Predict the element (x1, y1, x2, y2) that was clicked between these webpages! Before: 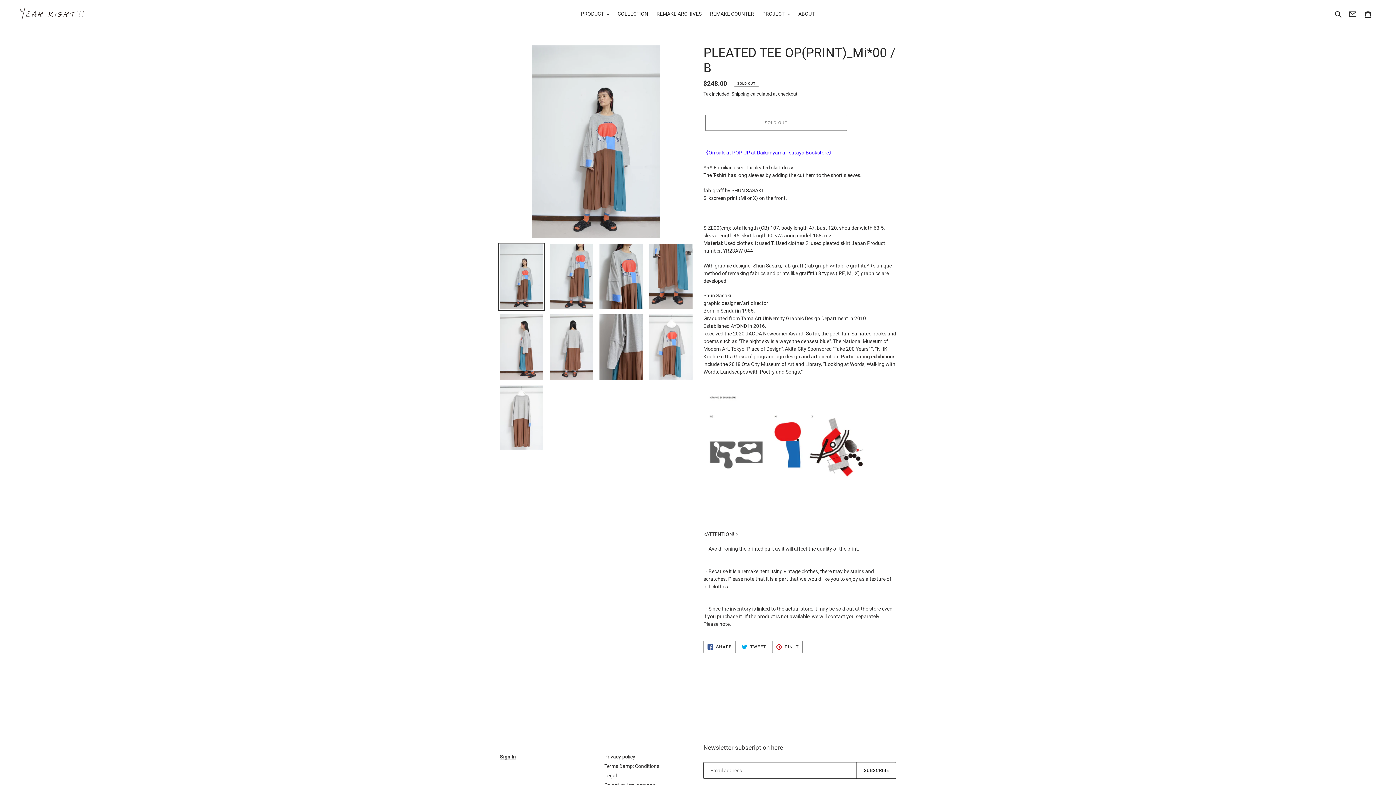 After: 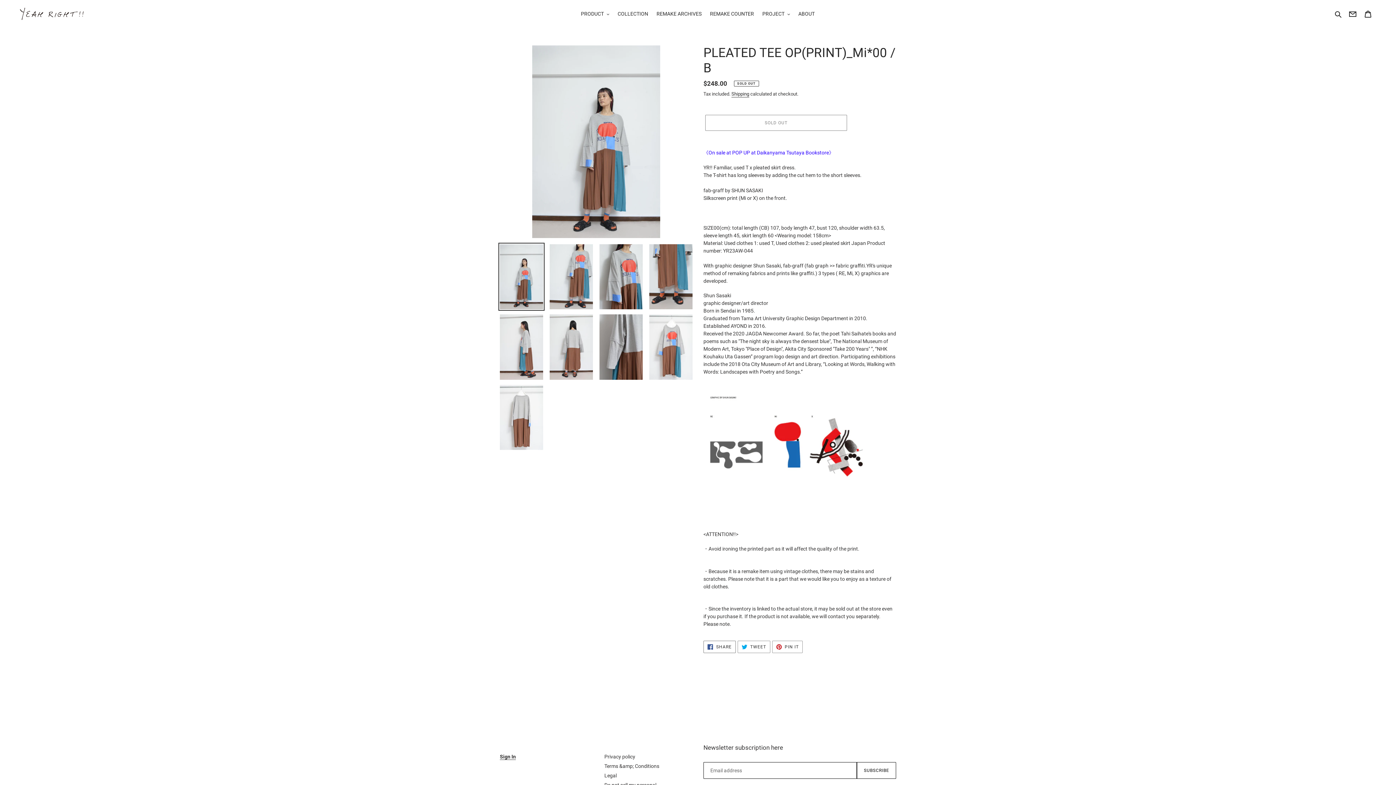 Action: bbox: (703, 641, 735, 653) label:  SHARE
SHARE ON FACEBOOK